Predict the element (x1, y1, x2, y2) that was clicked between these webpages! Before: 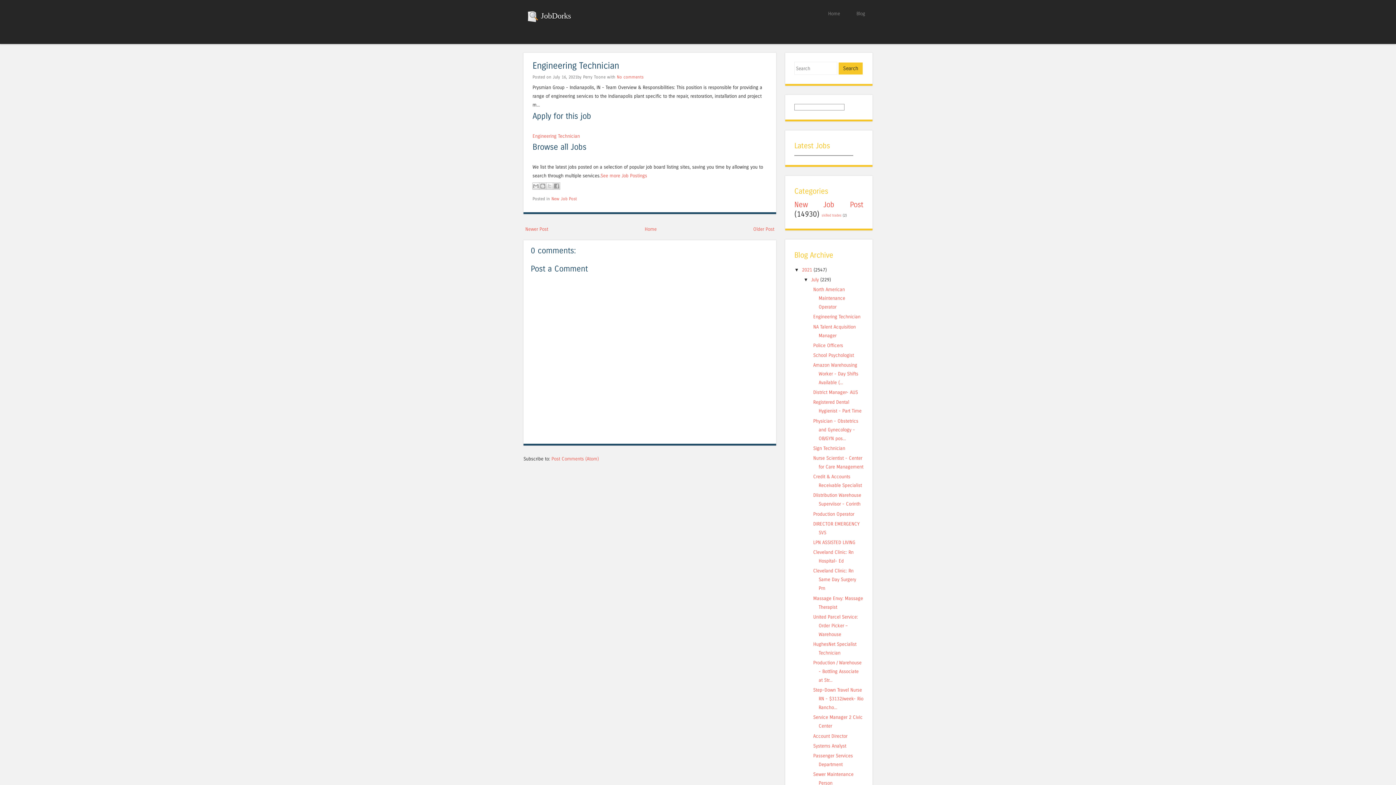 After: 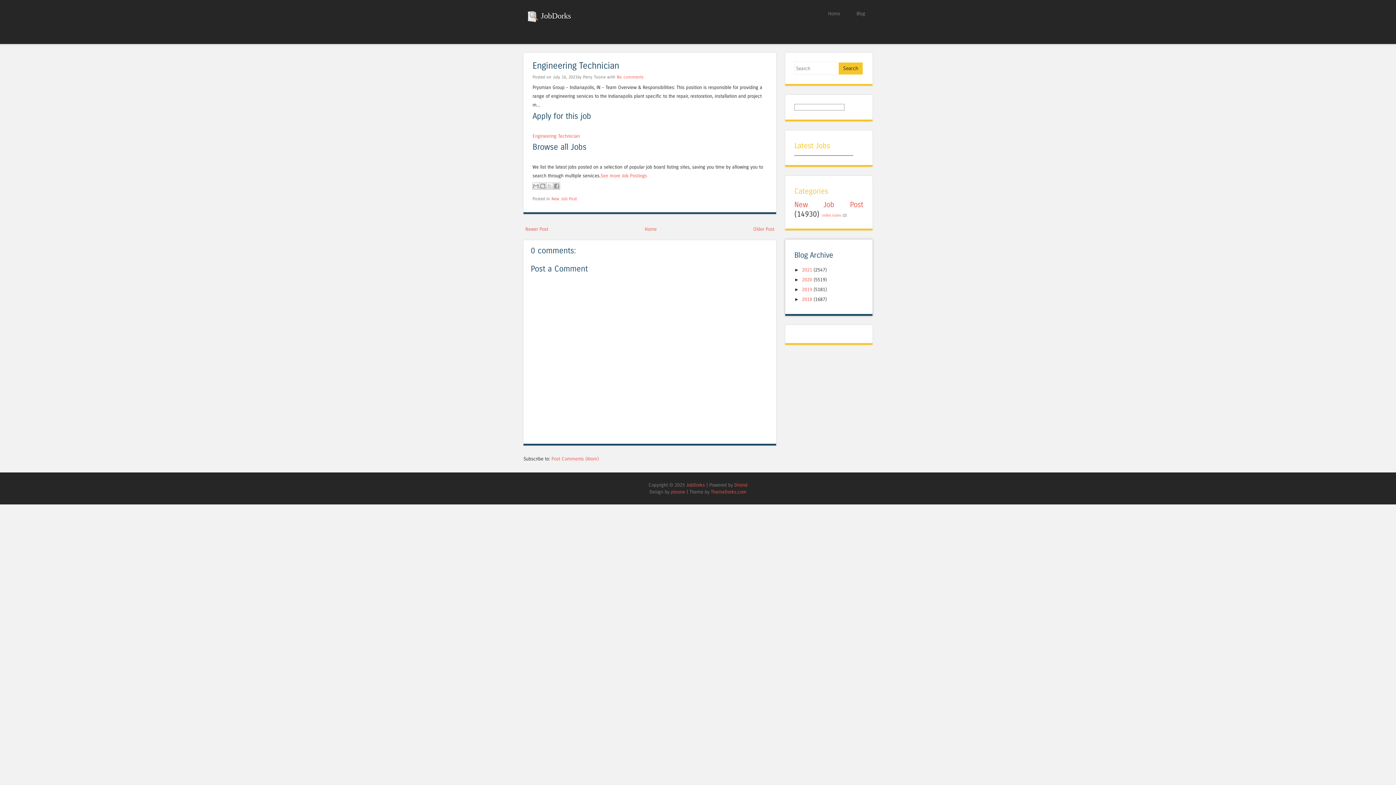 Action: label: ▼   bbox: (794, 267, 802, 272)